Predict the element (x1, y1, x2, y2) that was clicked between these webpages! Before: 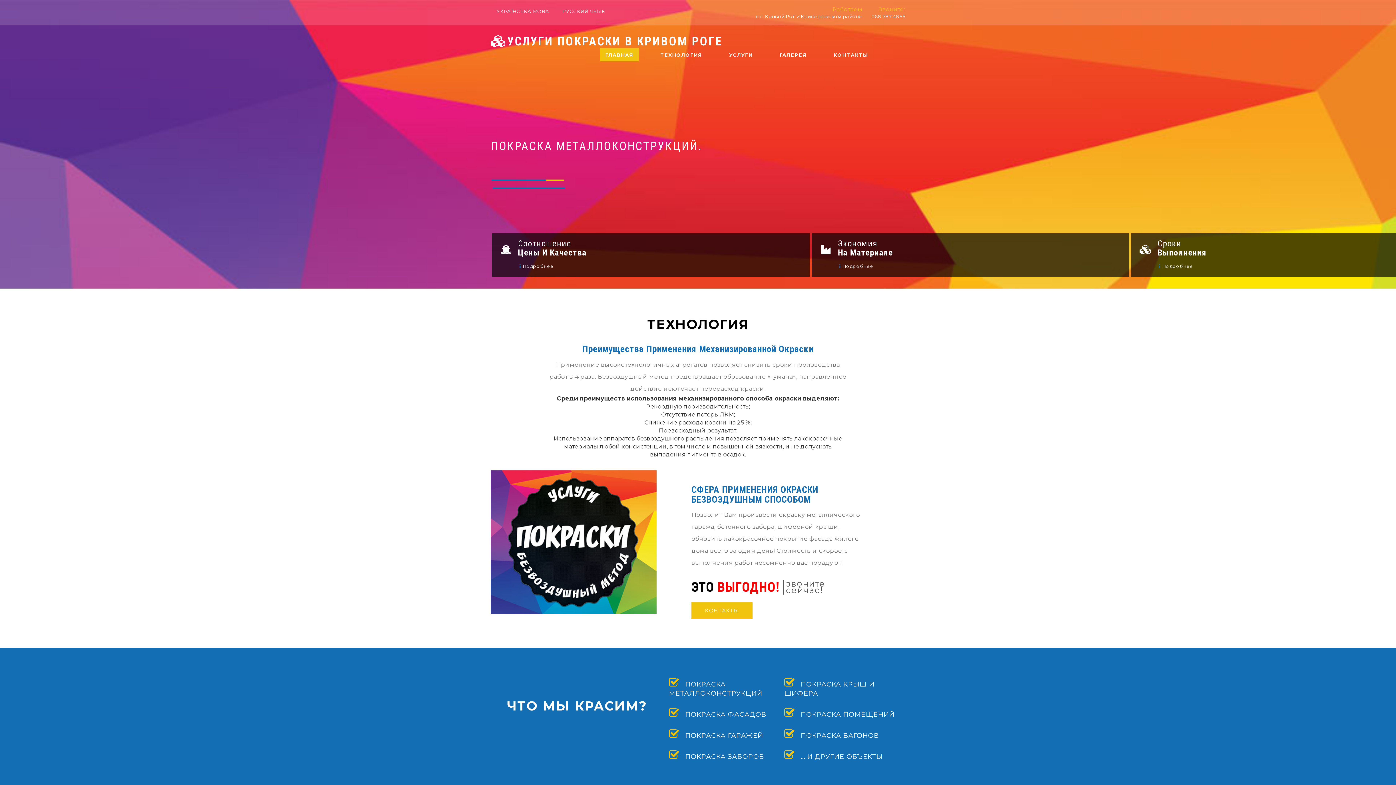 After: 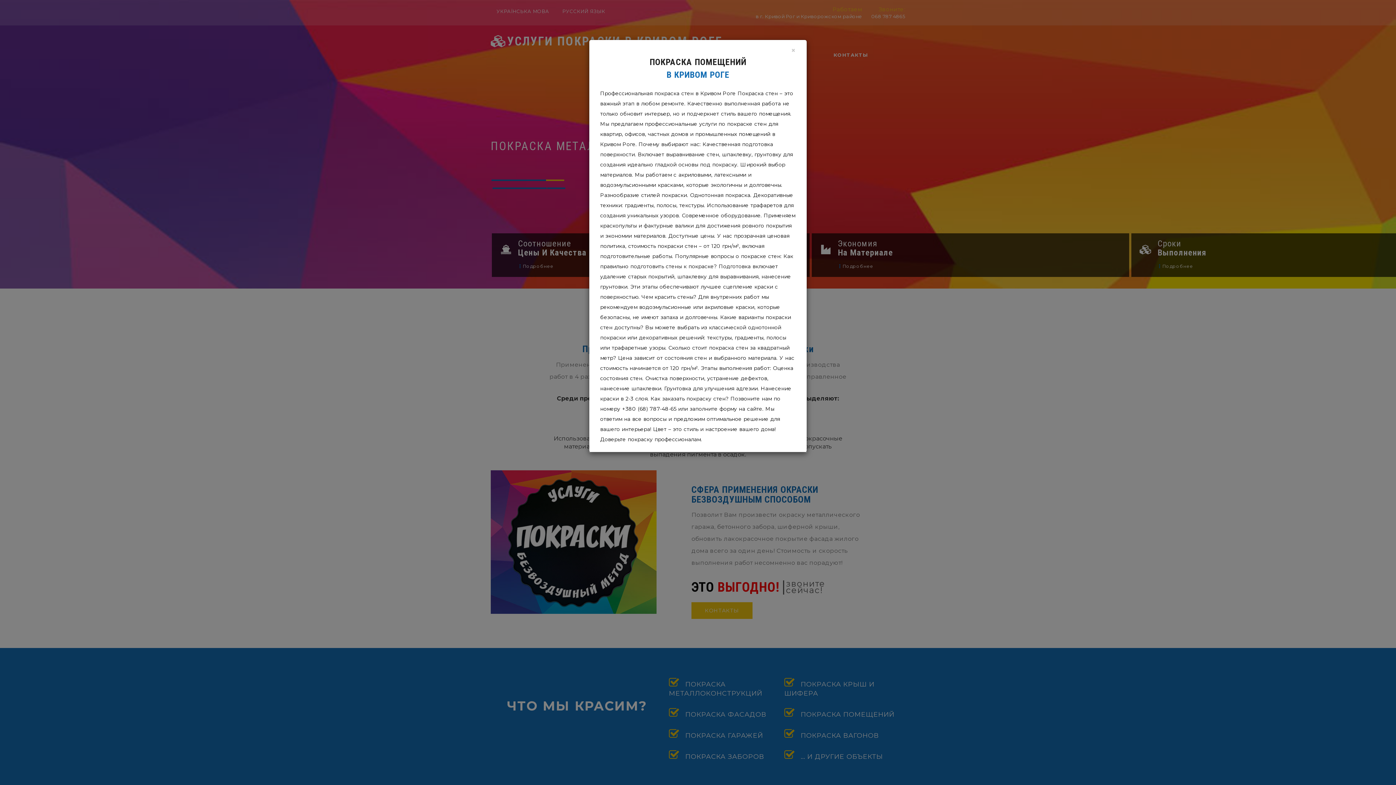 Action: label: ПОКРАСКА ПОМЕЩЕНИЙ bbox: (800, 710, 894, 718)